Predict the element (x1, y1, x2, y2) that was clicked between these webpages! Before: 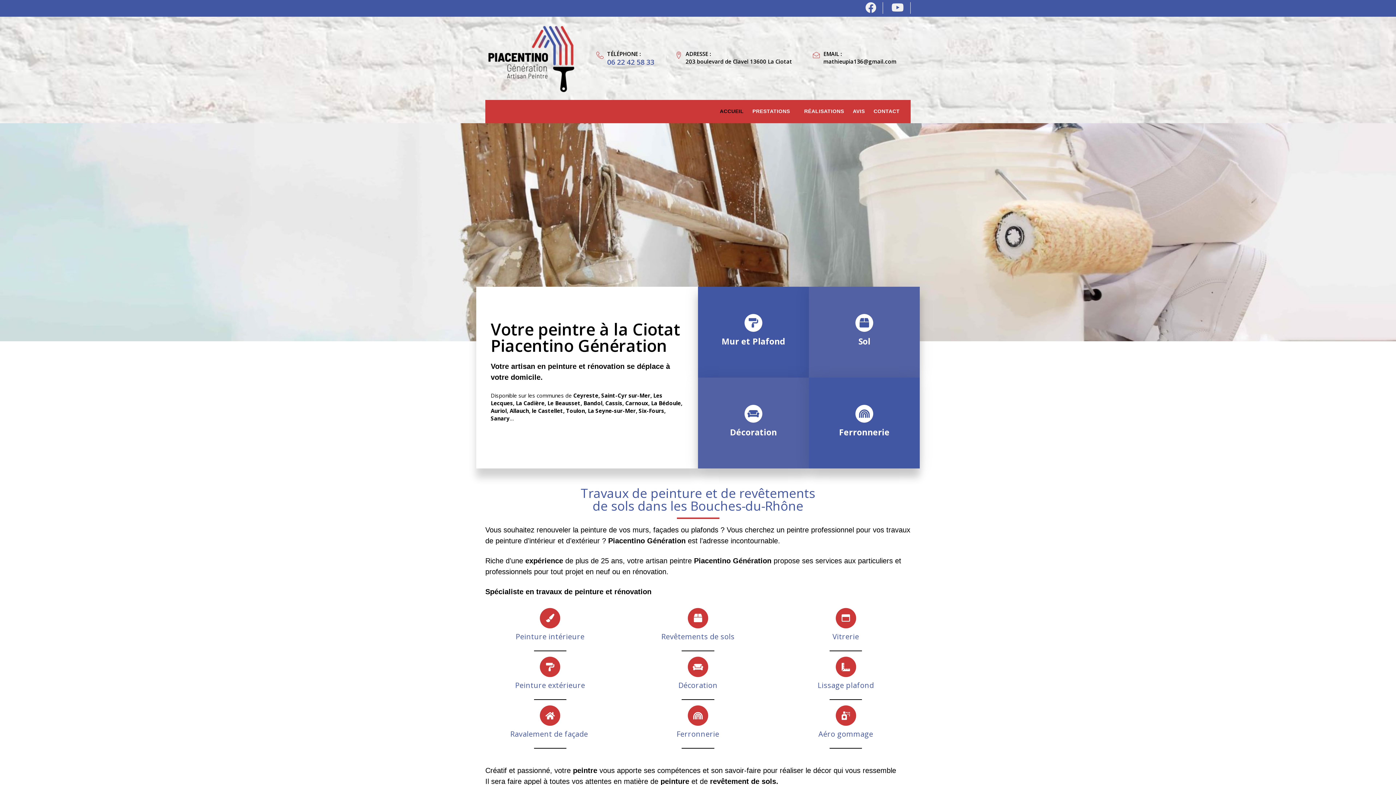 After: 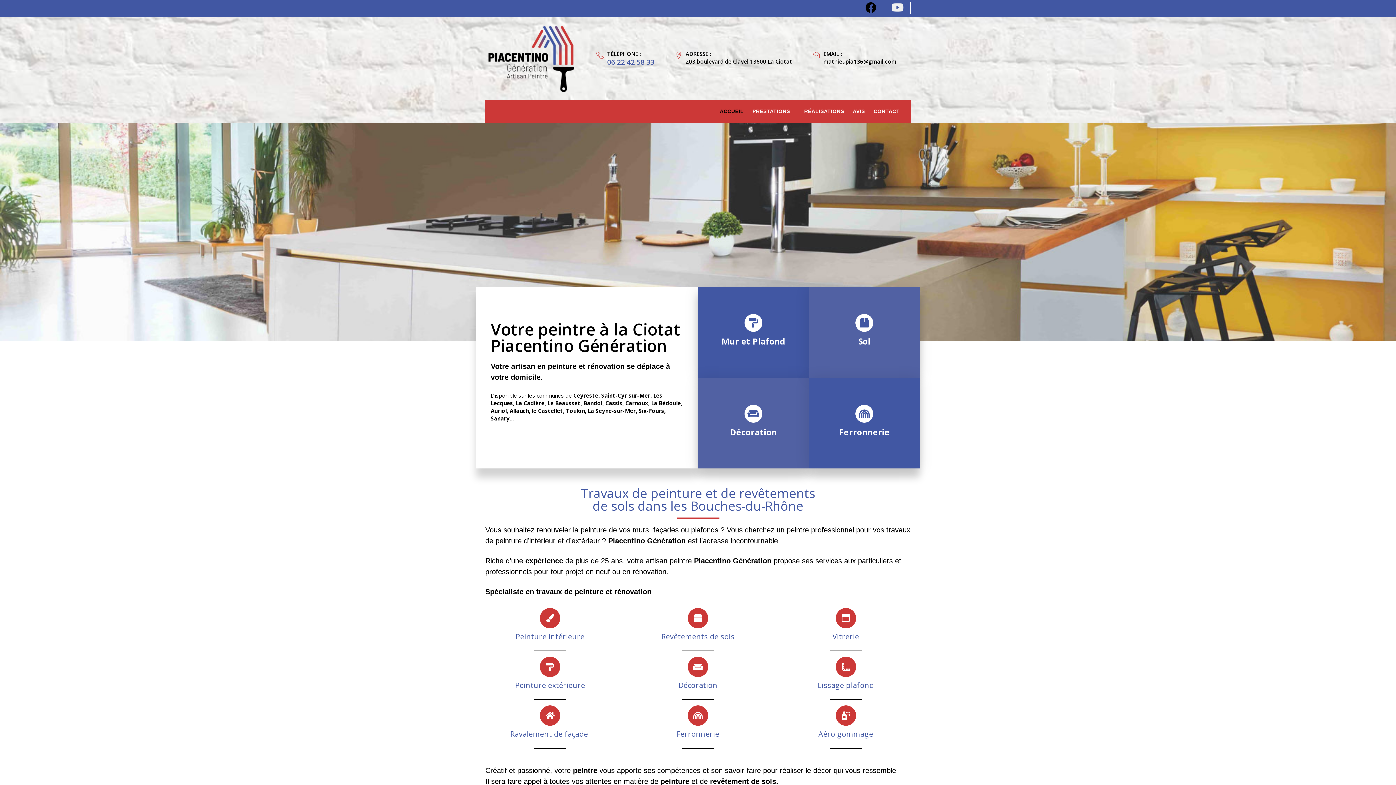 Action: bbox: (865, 6, 876, 12)